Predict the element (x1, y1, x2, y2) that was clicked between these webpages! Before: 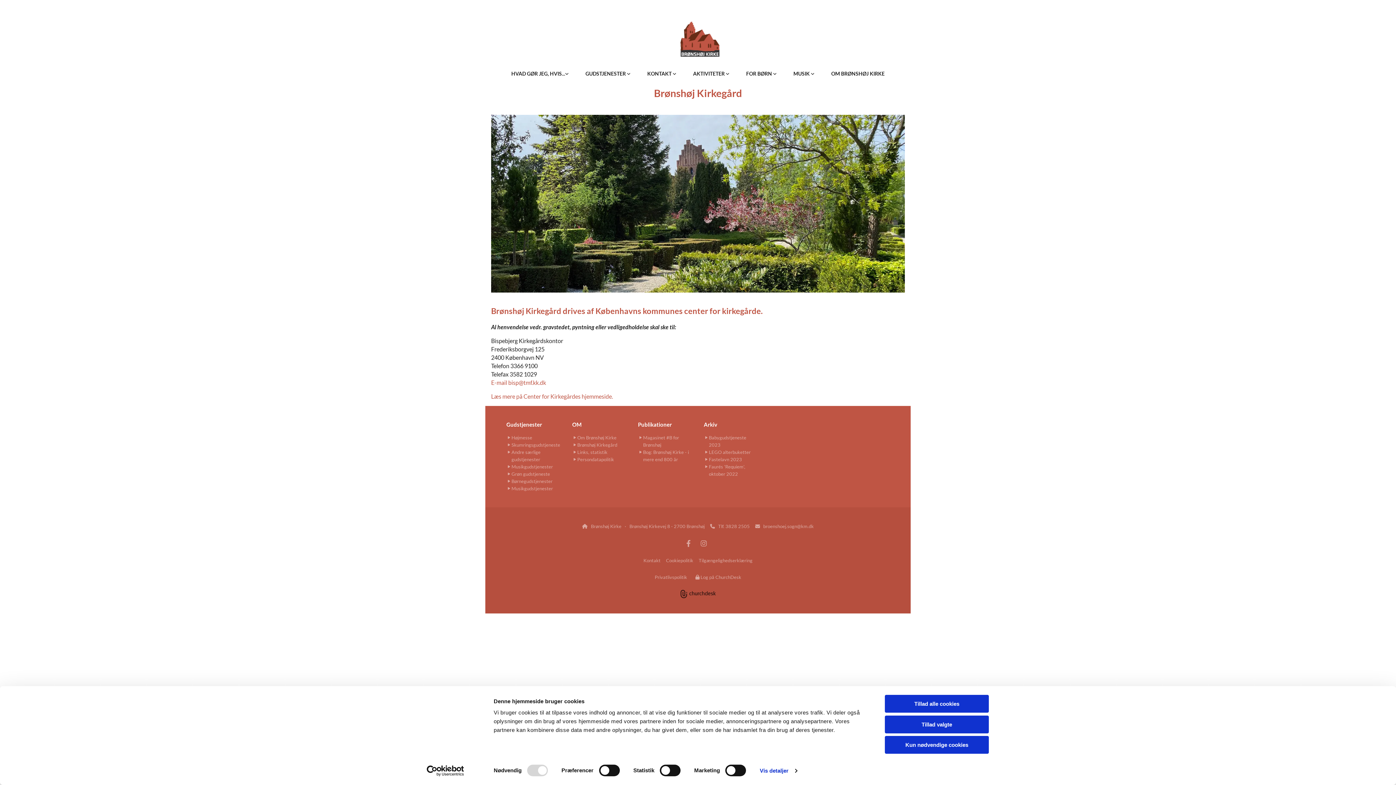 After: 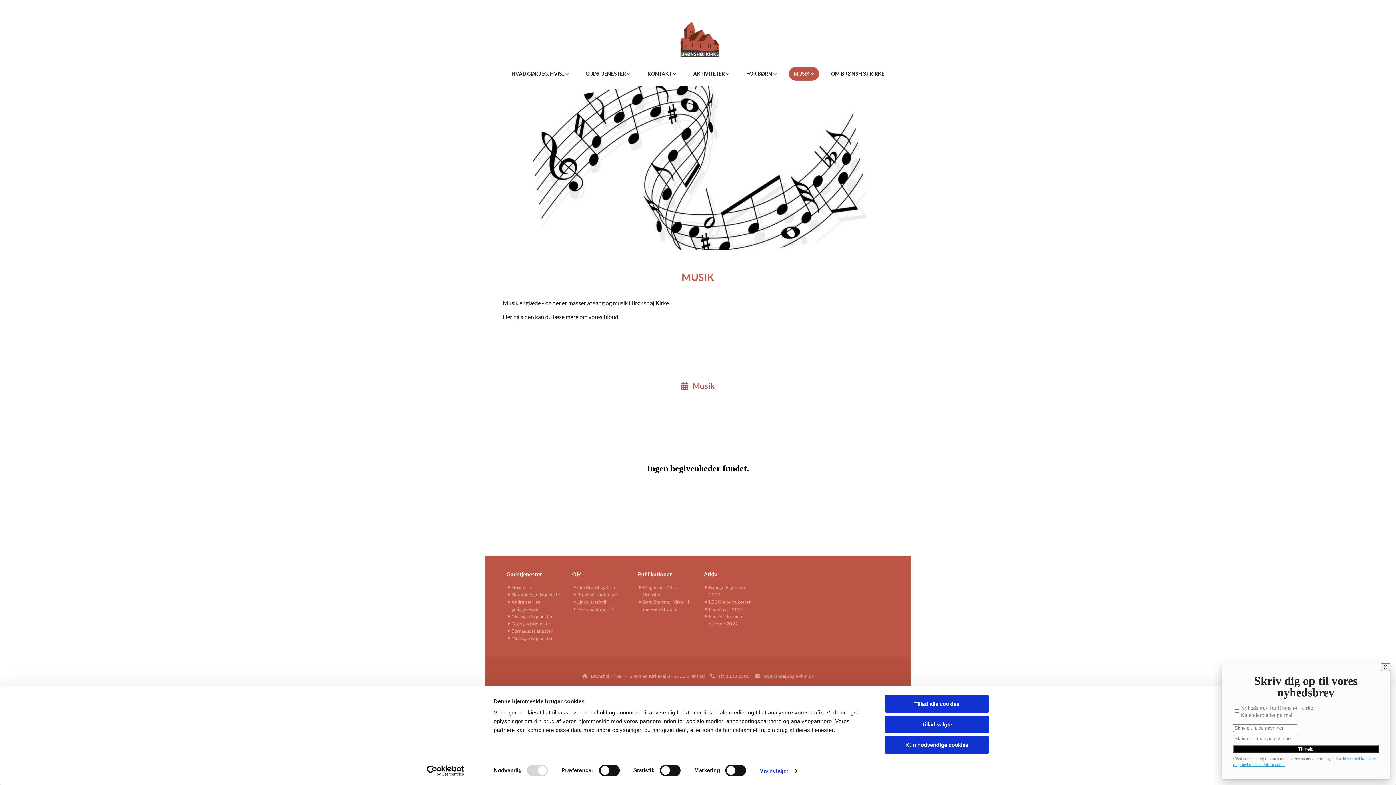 Action: bbox: (788, 67, 819, 80) label: MUSIK 